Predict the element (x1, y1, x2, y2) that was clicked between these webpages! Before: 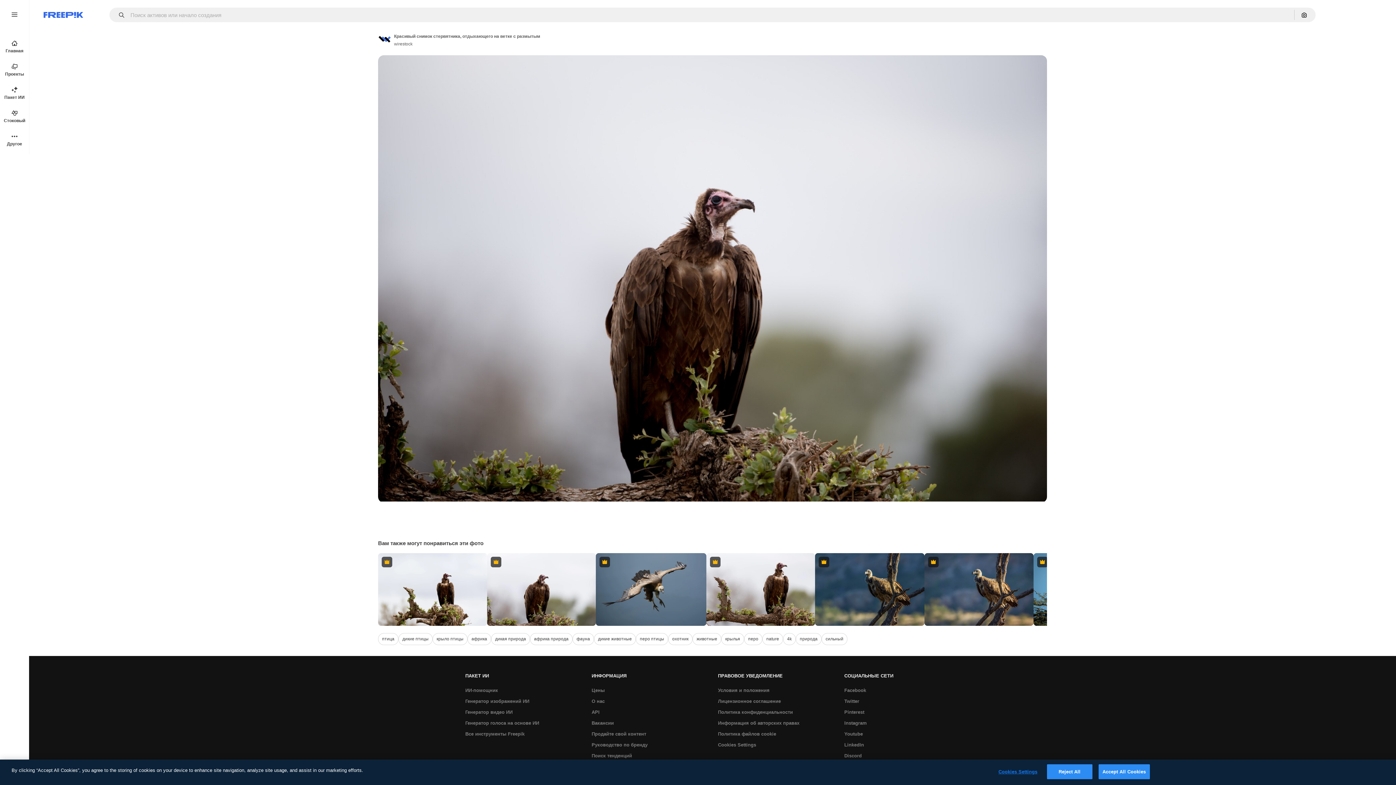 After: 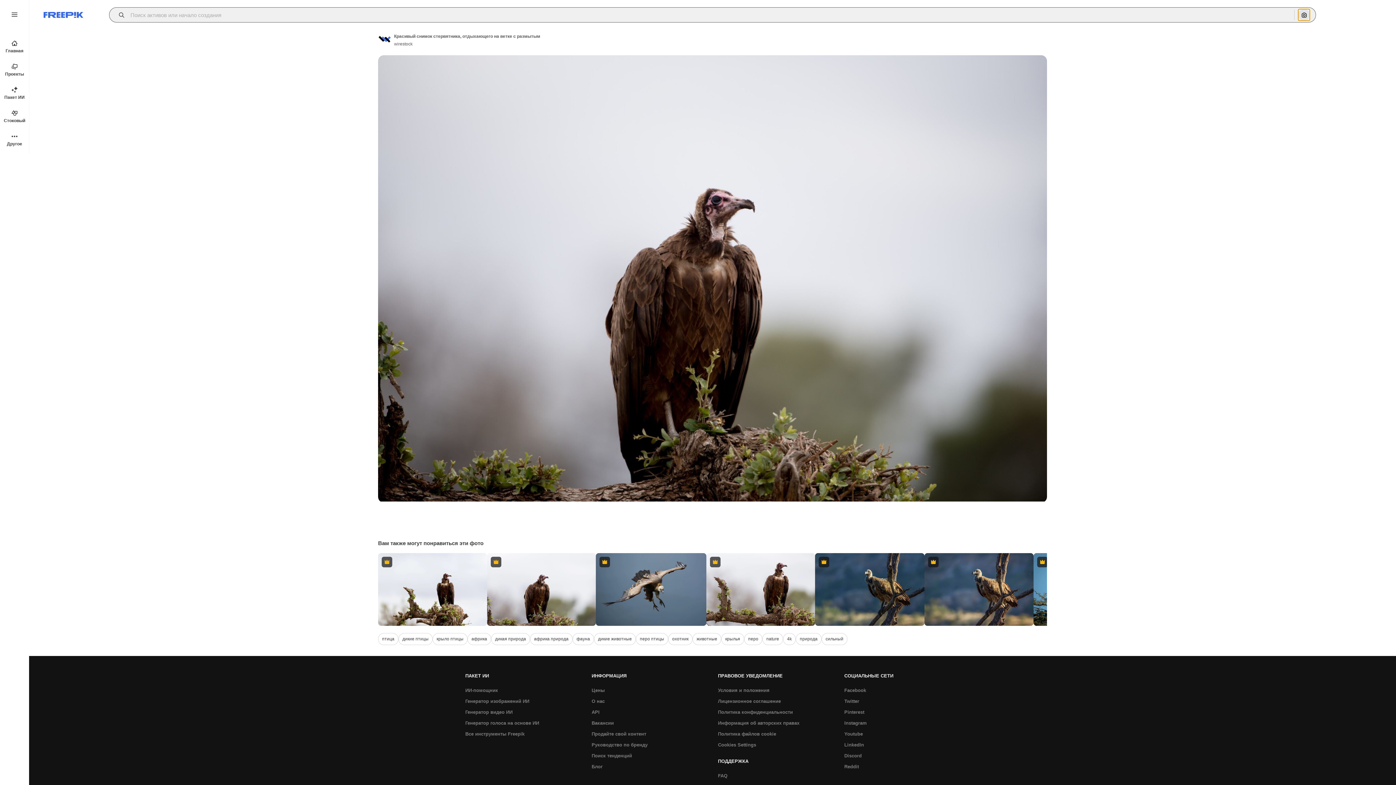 Action: bbox: (1298, 9, 1310, 20) label: Поиск по изображению